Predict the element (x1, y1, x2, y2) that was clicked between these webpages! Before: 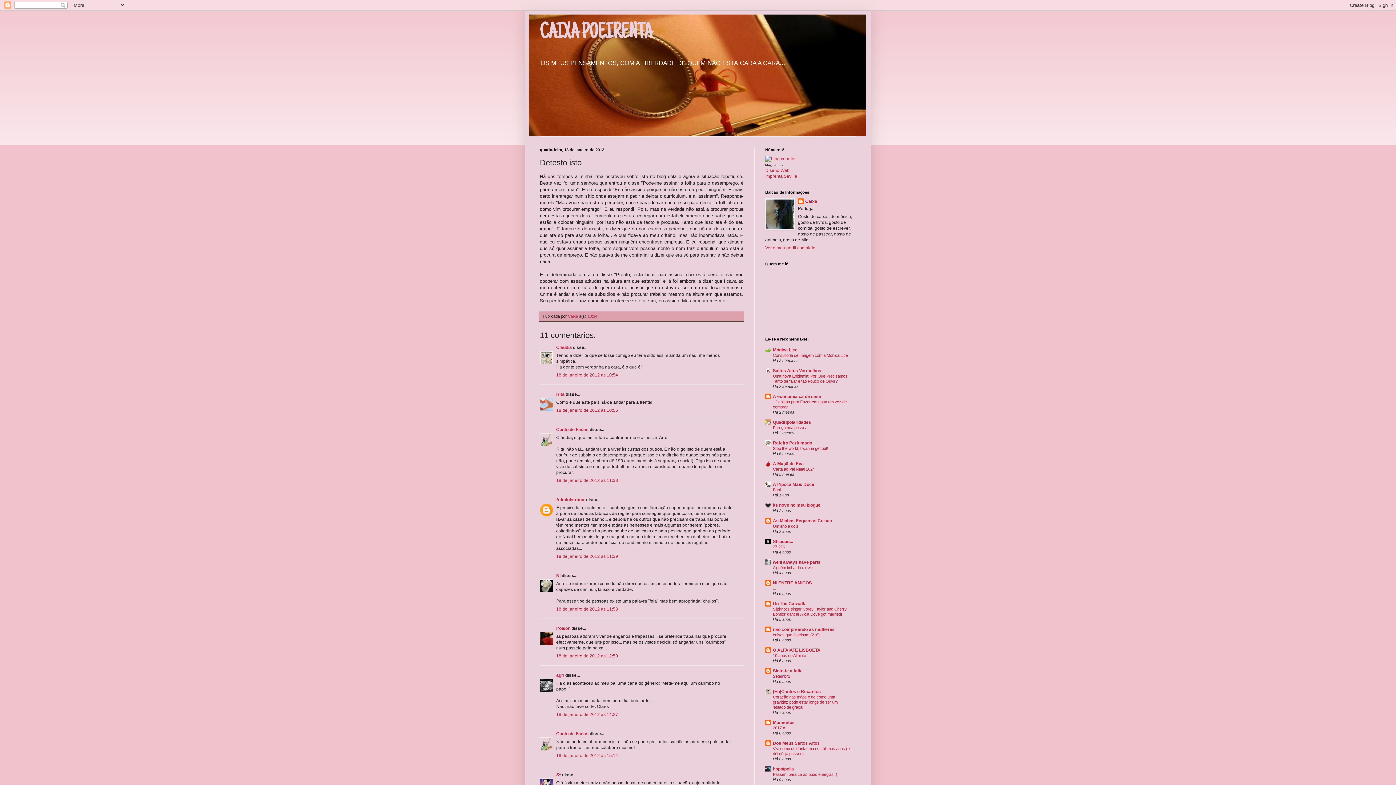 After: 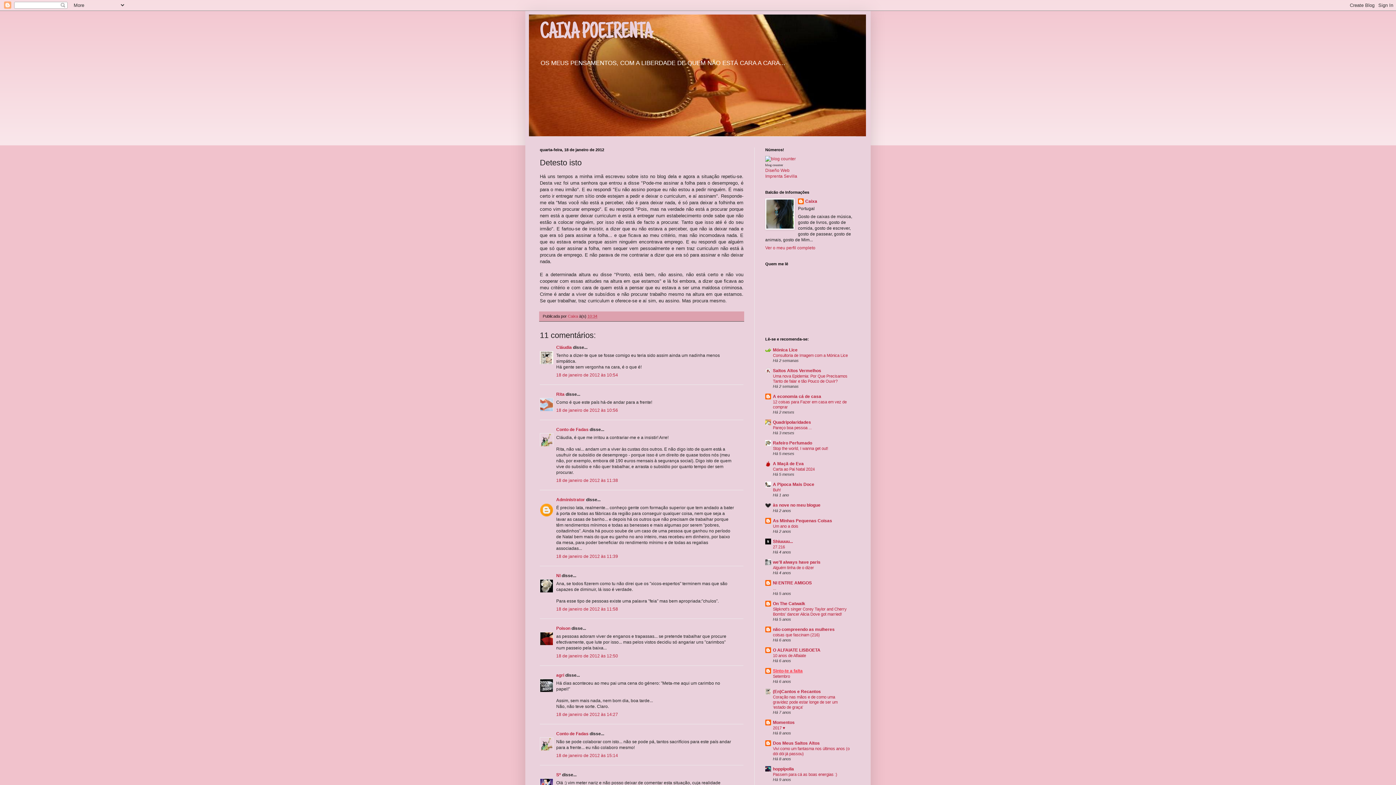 Action: bbox: (773, 668, 802, 673) label: Sinto-te a falta